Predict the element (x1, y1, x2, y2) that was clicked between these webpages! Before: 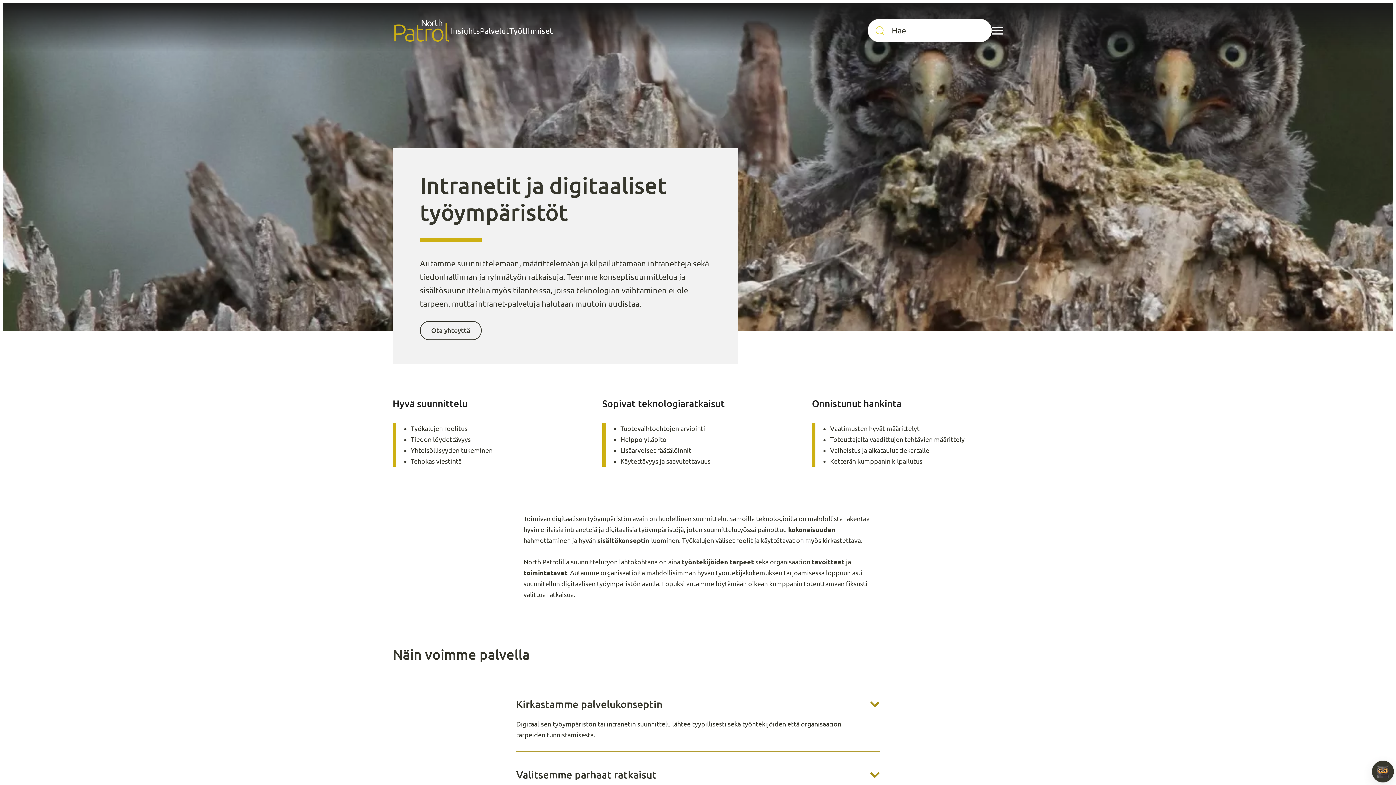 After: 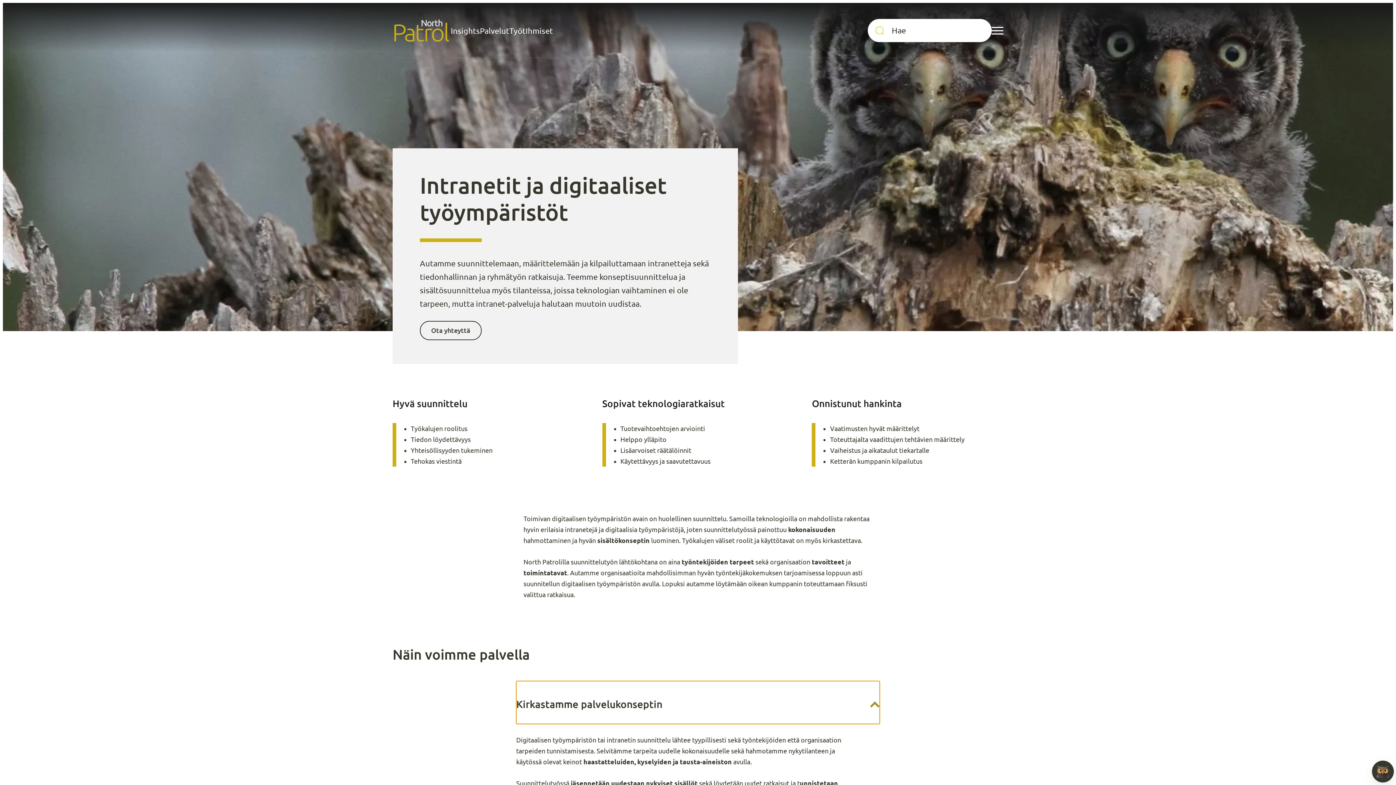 Action: label: Kirkastamme pal­ve­lu­kon­sep­tin

Digitaalisen työympäristön tai intranetin suunnittelu lähtee tyypillisesti sekä työntekijöiden että organisaation tarpeiden tun­nis­ta­mi­ses­ta. bbox: (516, 681, 880, 751)